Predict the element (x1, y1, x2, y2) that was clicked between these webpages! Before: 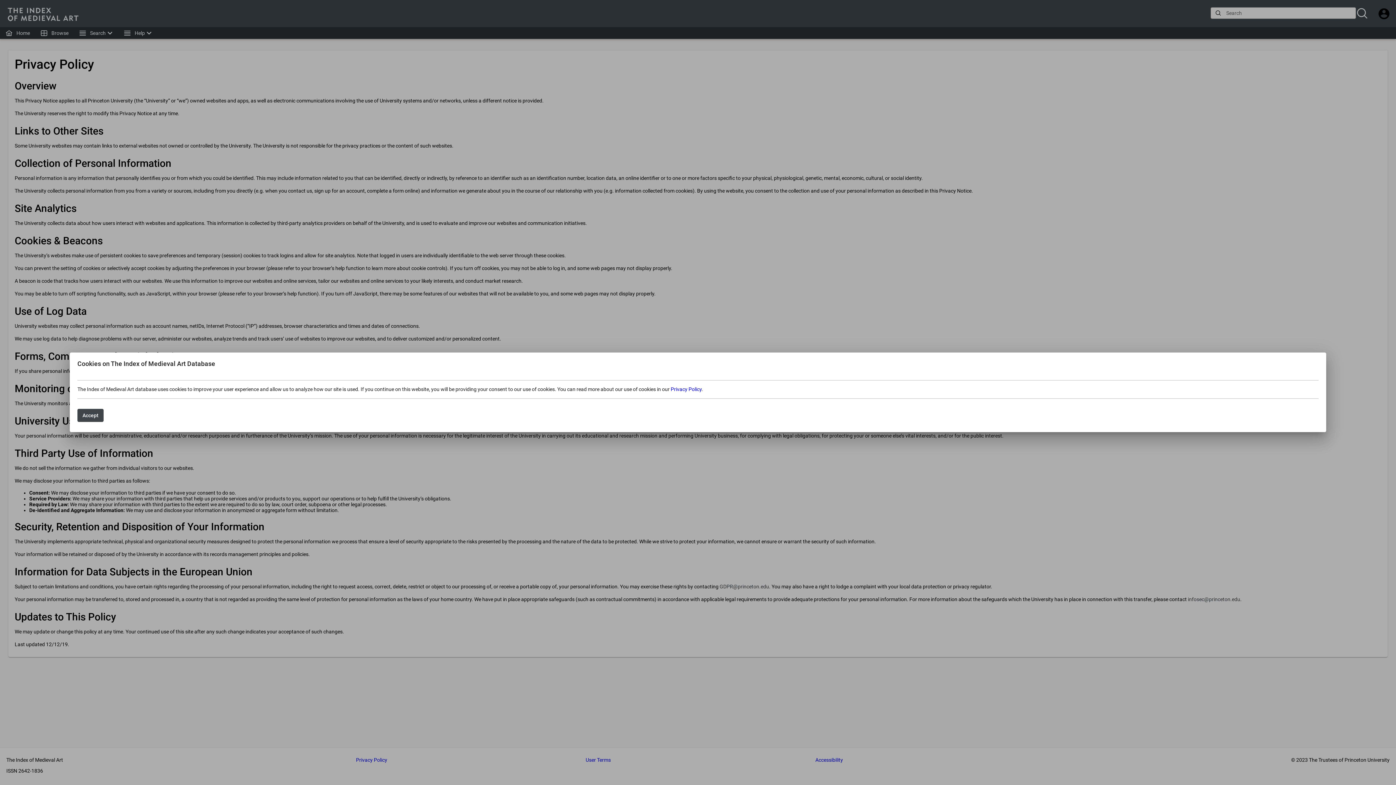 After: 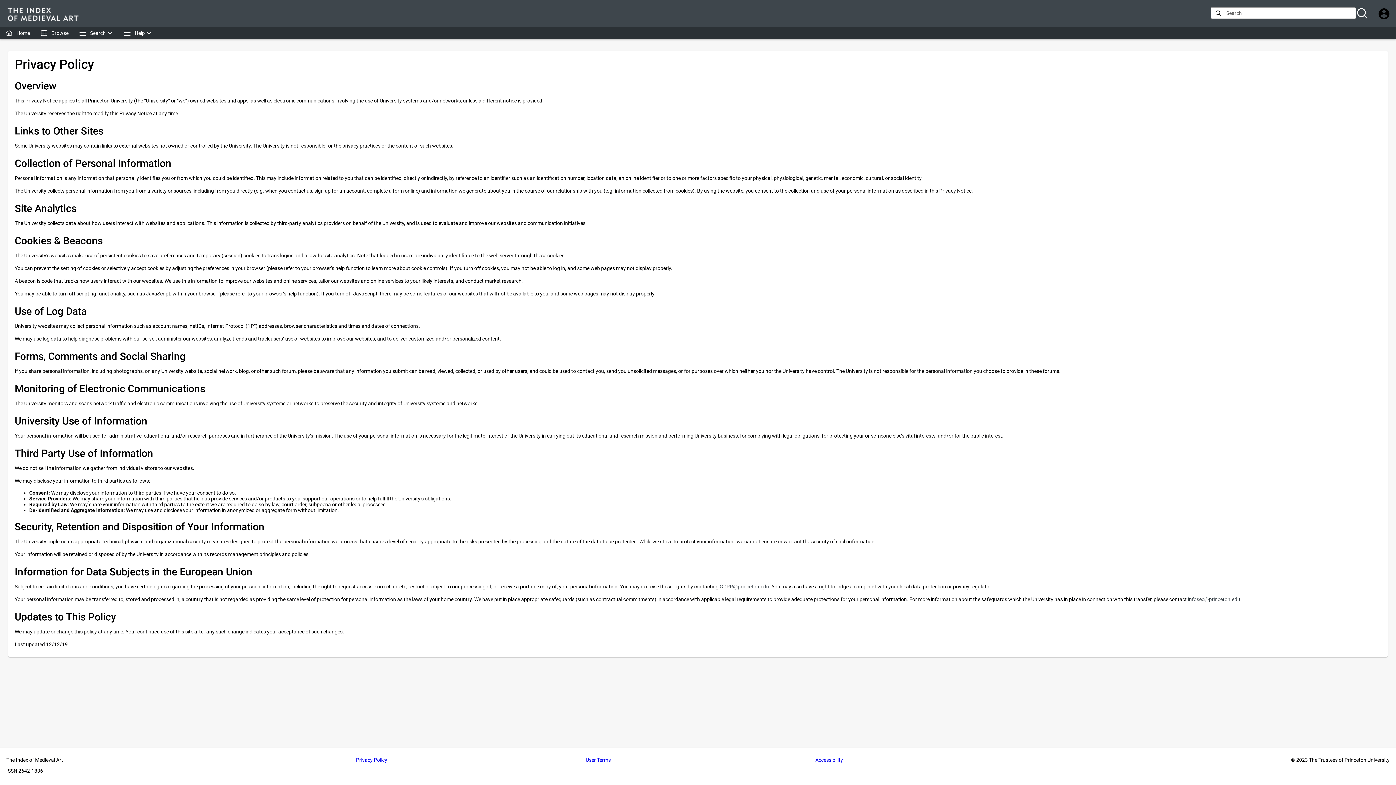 Action: bbox: (77, 409, 103, 422) label: Accept